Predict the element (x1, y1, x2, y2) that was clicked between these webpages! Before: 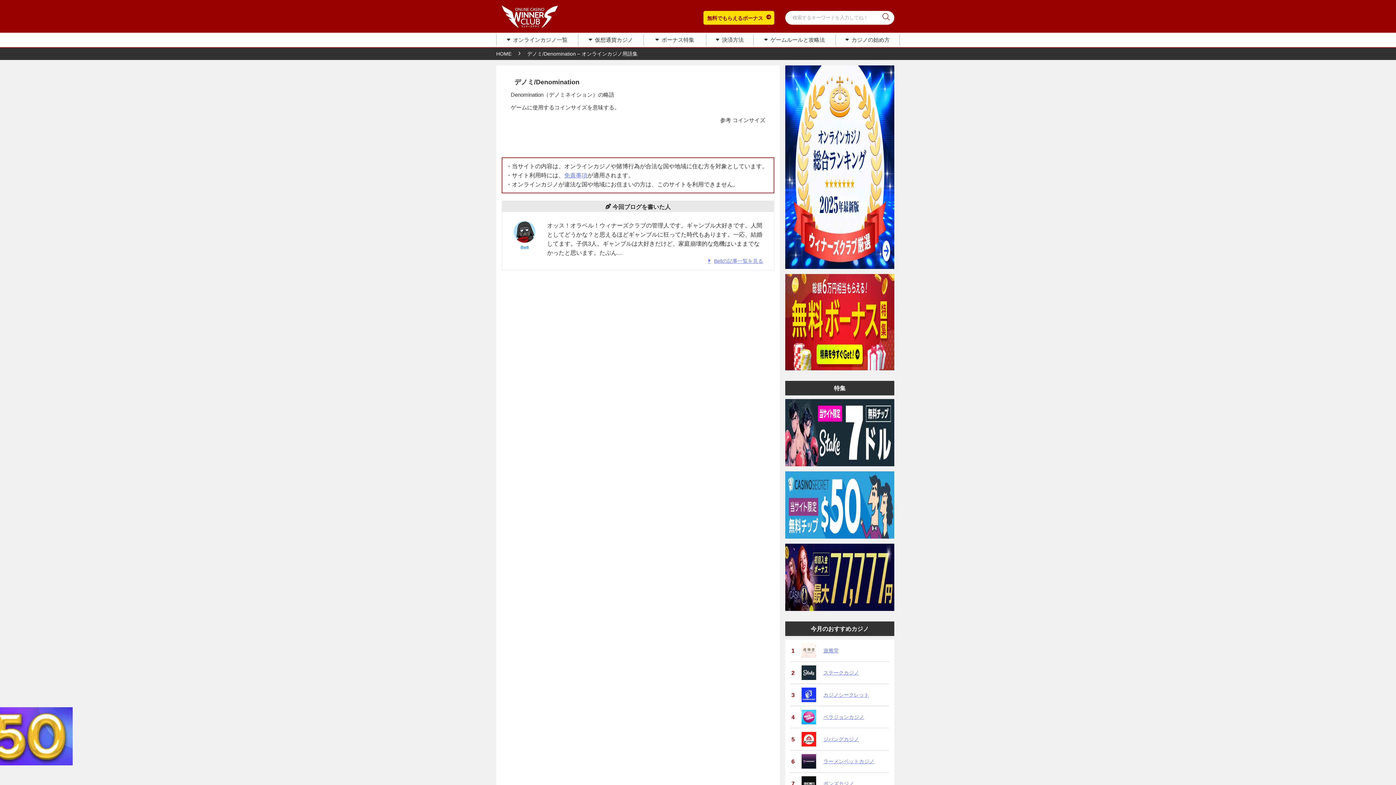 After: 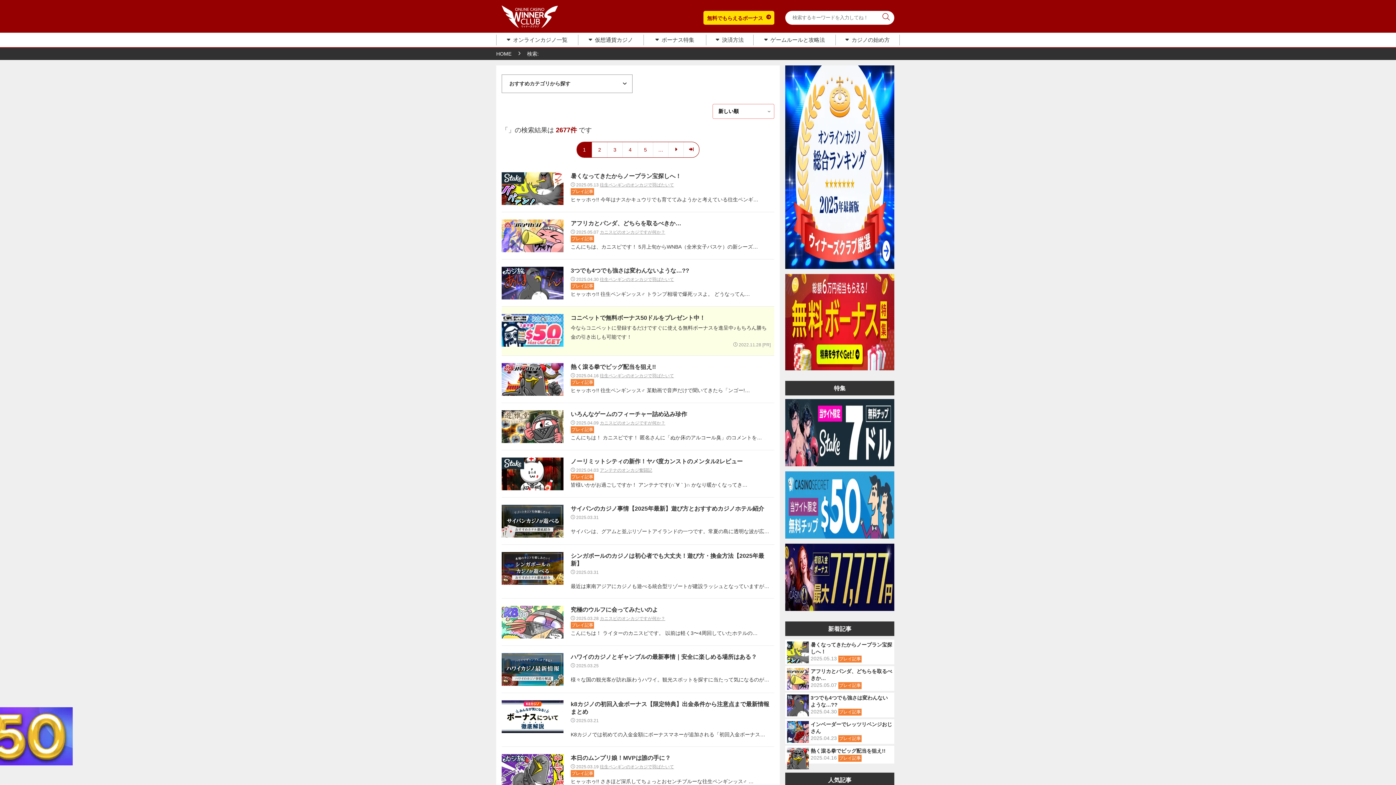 Action: bbox: (880, 11, 892, 24)